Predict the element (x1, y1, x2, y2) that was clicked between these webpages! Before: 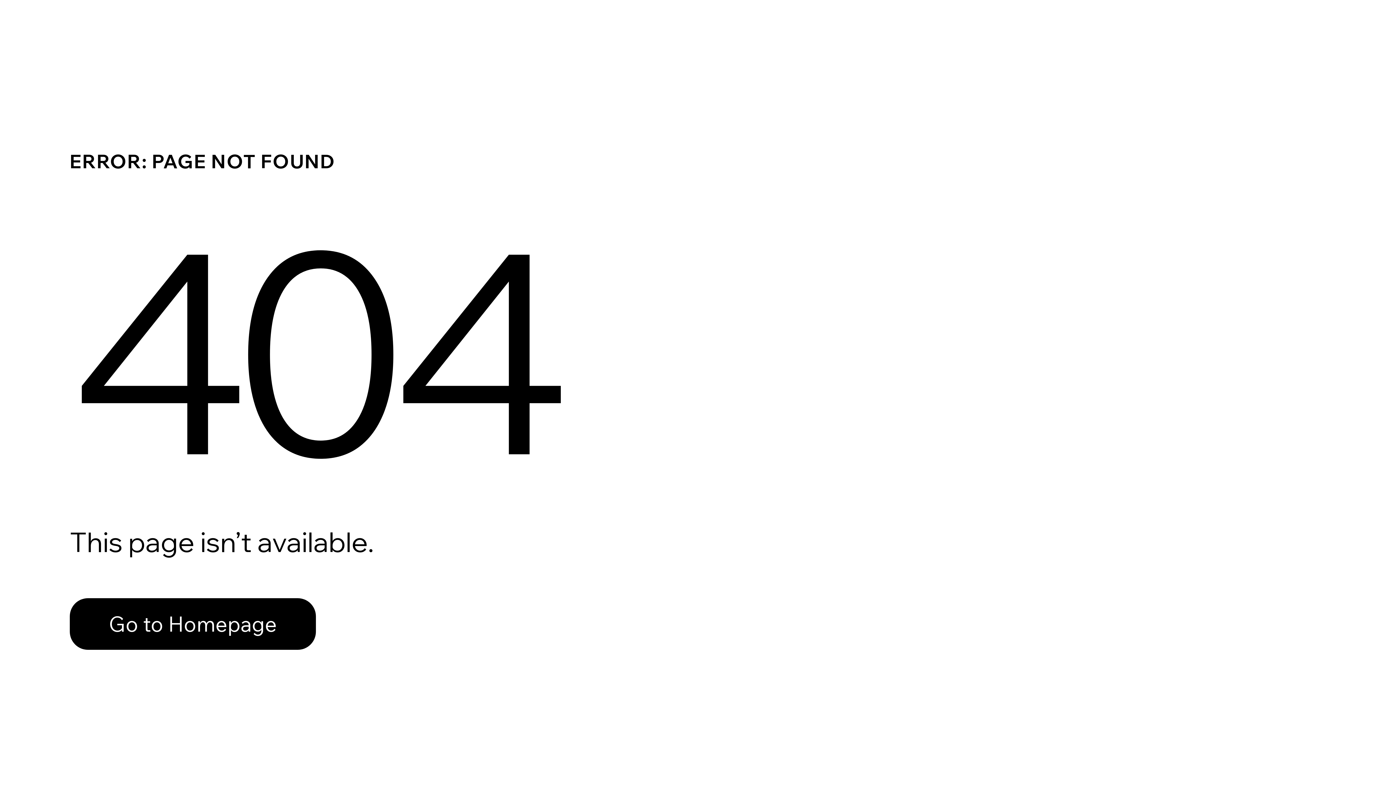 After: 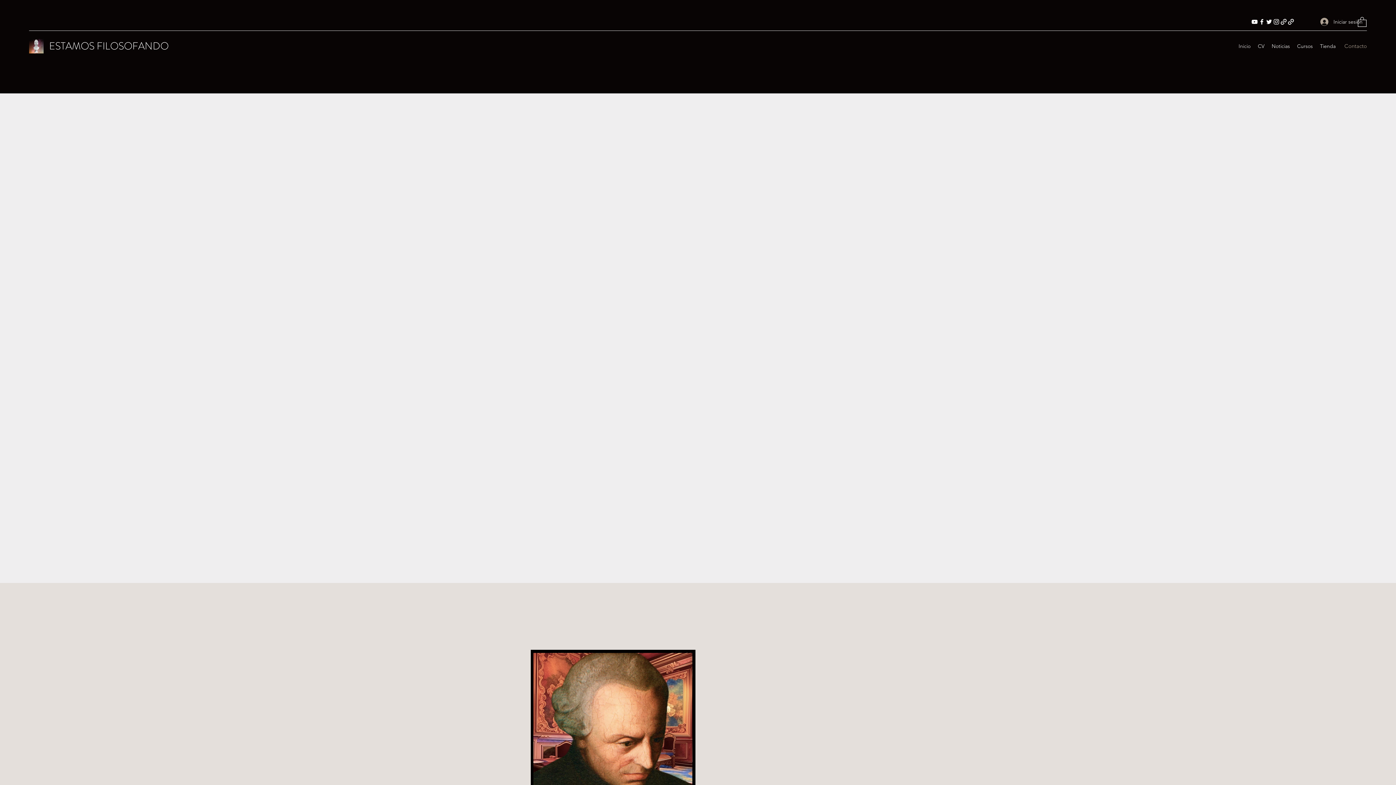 Action: bbox: (69, 582, 768, 659) label: Go to Homepage